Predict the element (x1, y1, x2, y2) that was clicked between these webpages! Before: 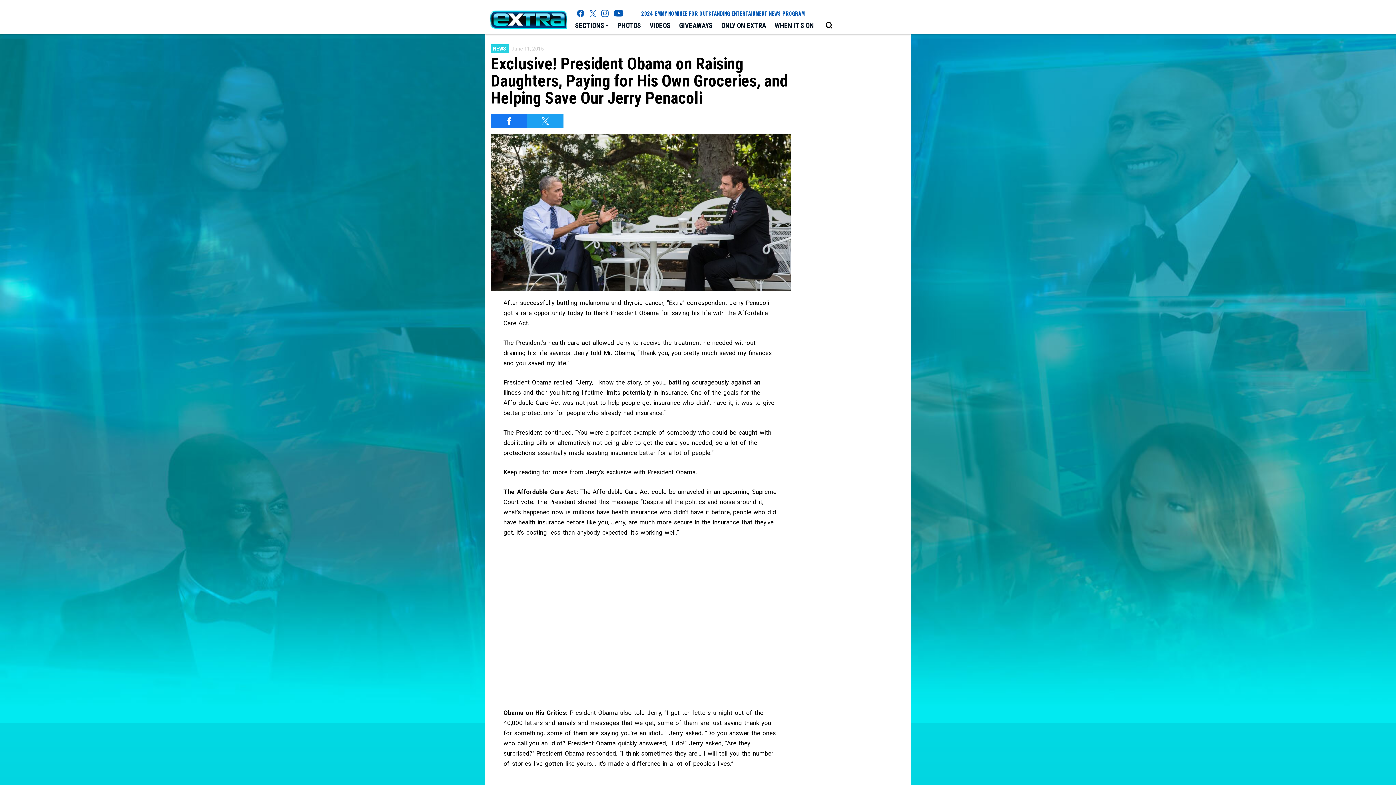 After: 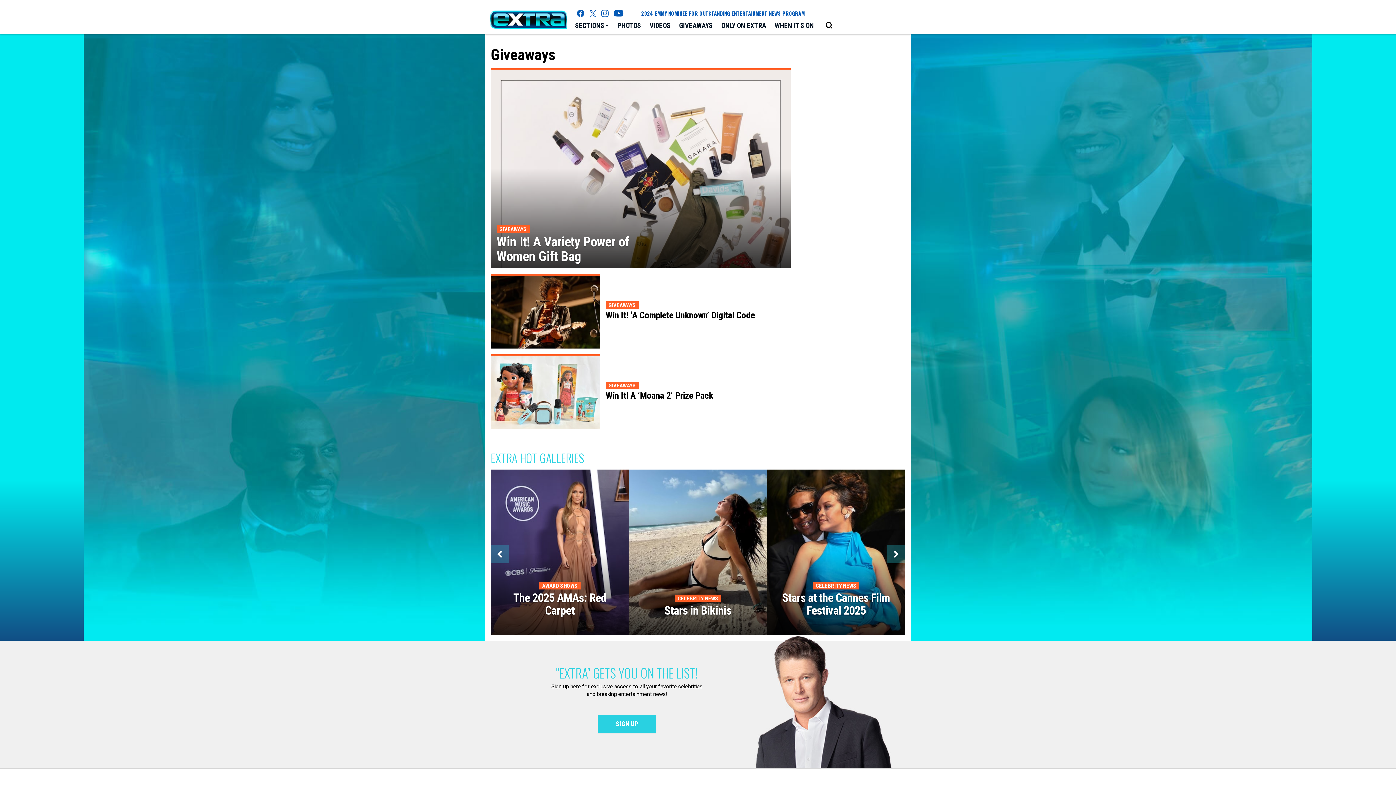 Action: label: GIVEAWAYS bbox: (674, 18, 717, 33)